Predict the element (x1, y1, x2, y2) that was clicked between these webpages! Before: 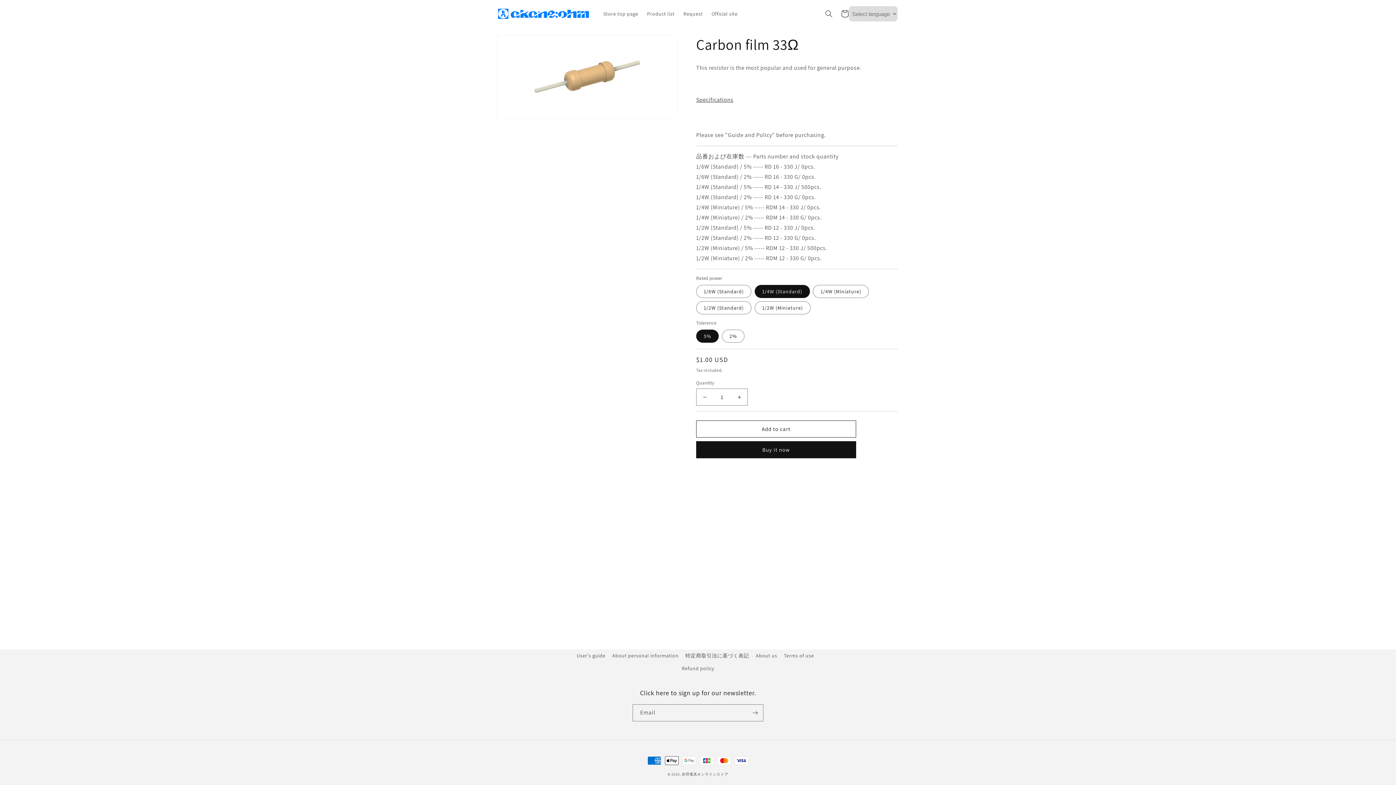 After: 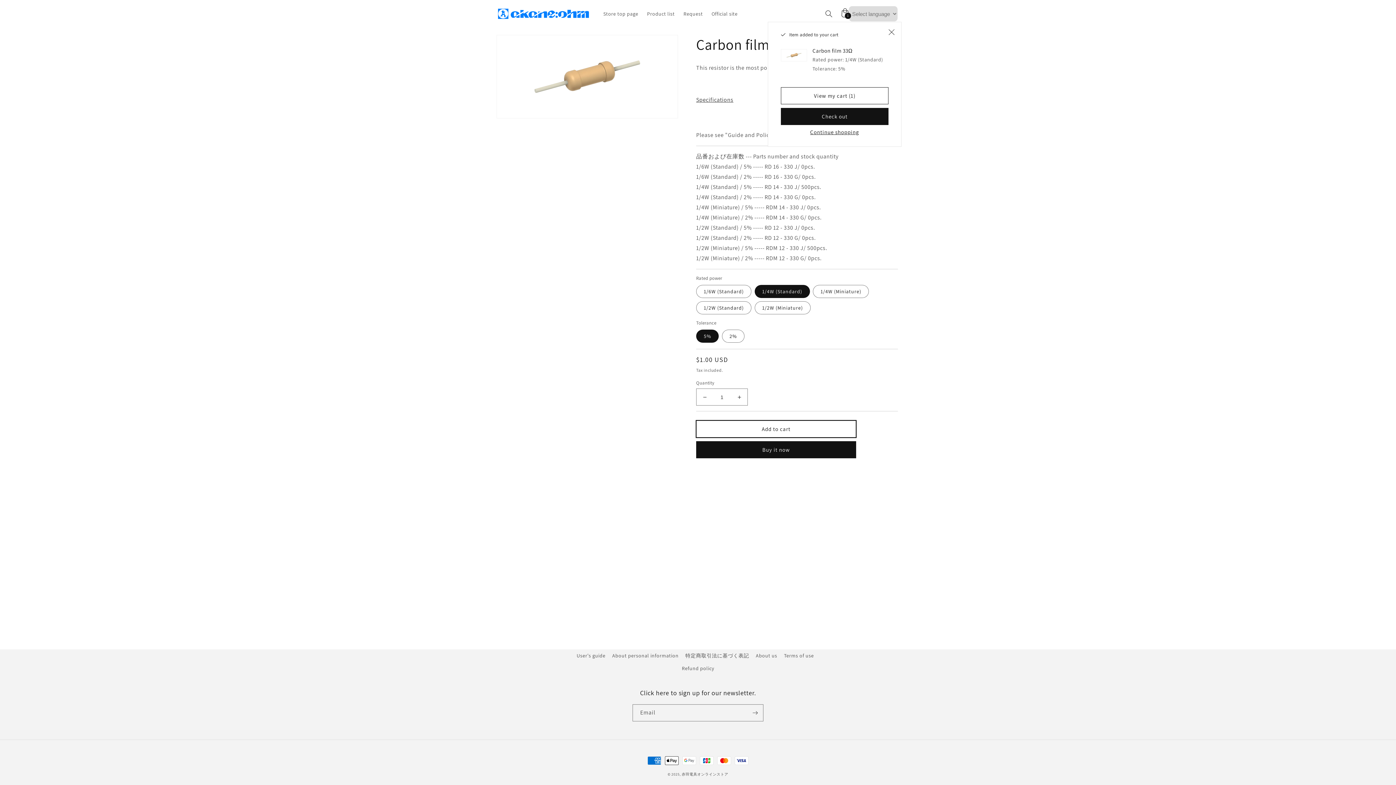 Action: label: Add to cart bbox: (696, 420, 856, 437)